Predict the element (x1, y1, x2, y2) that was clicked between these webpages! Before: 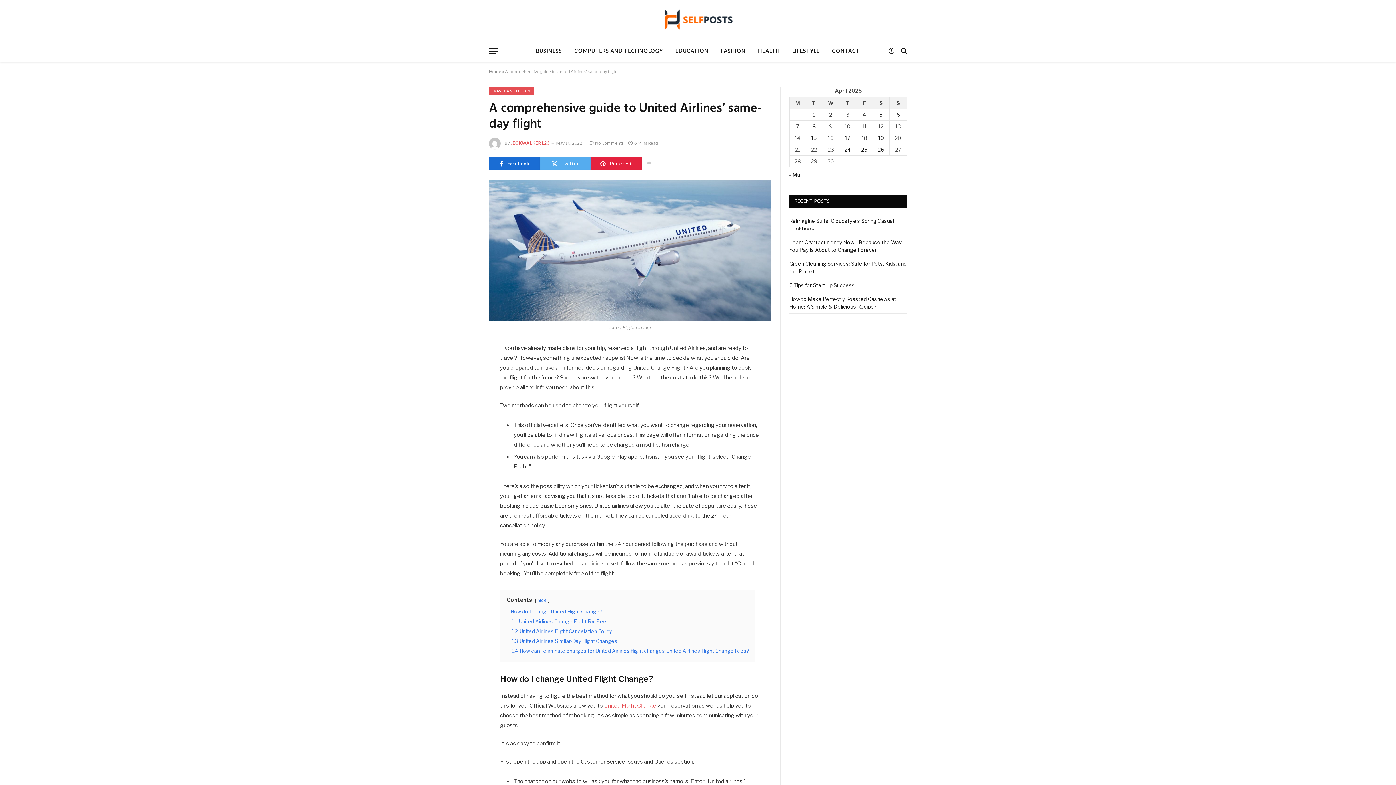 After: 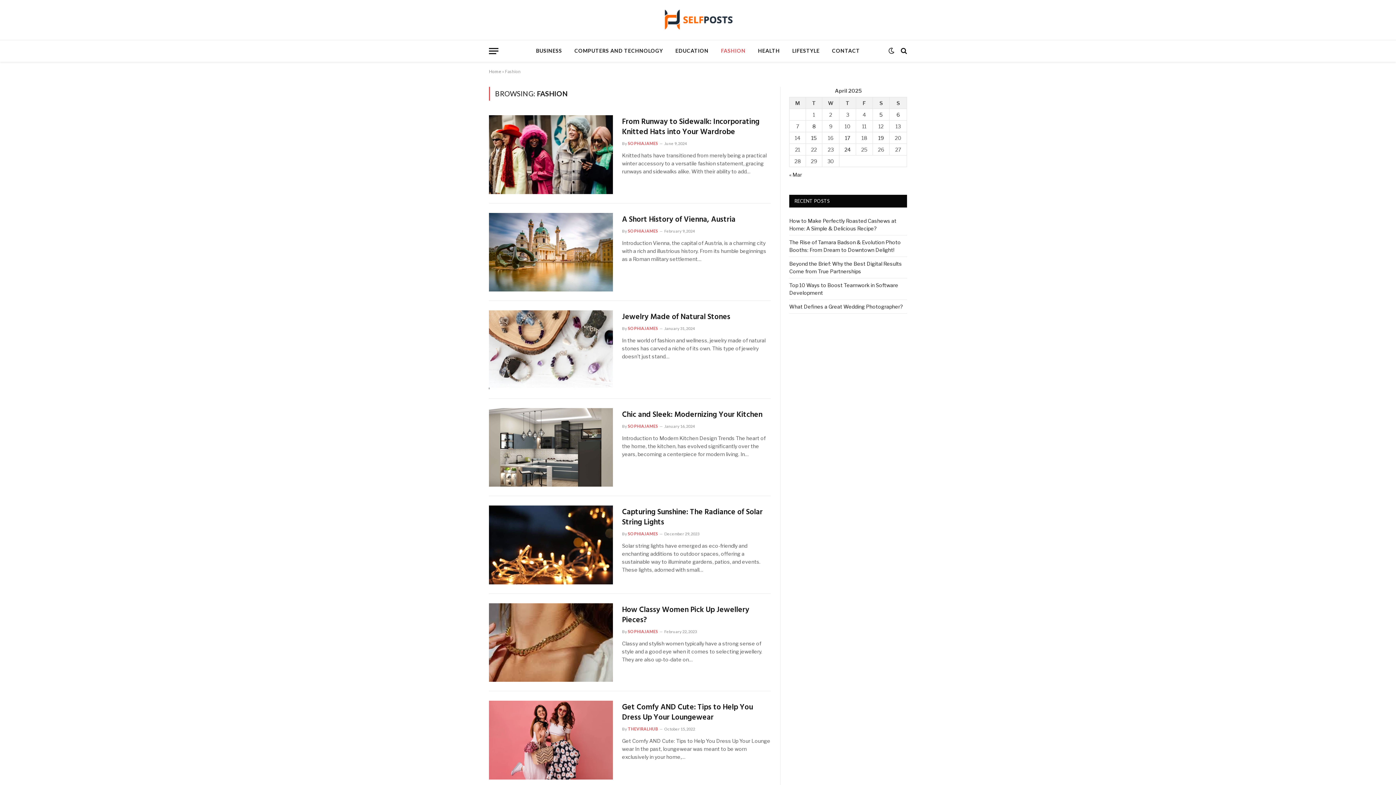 Action: bbox: (714, 40, 752, 61) label: FASHION